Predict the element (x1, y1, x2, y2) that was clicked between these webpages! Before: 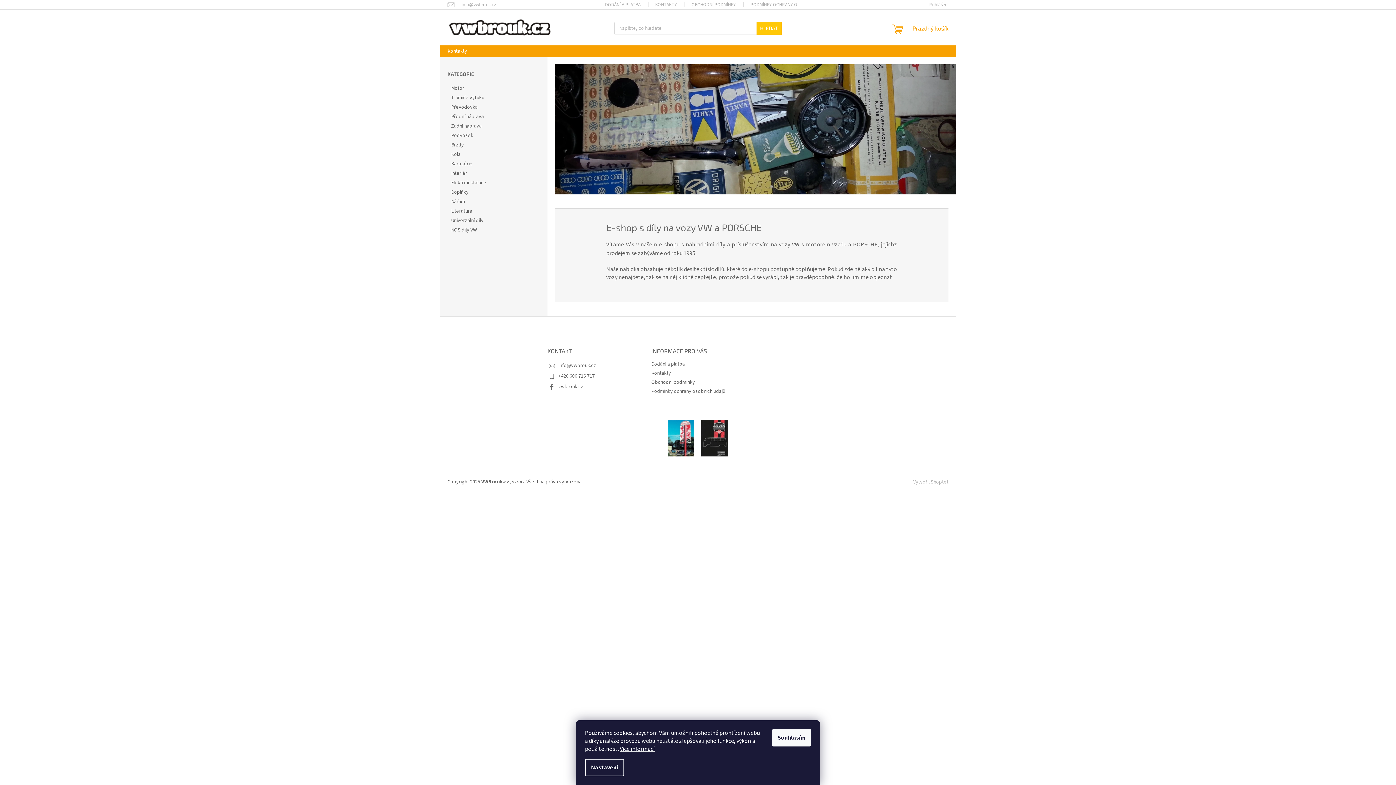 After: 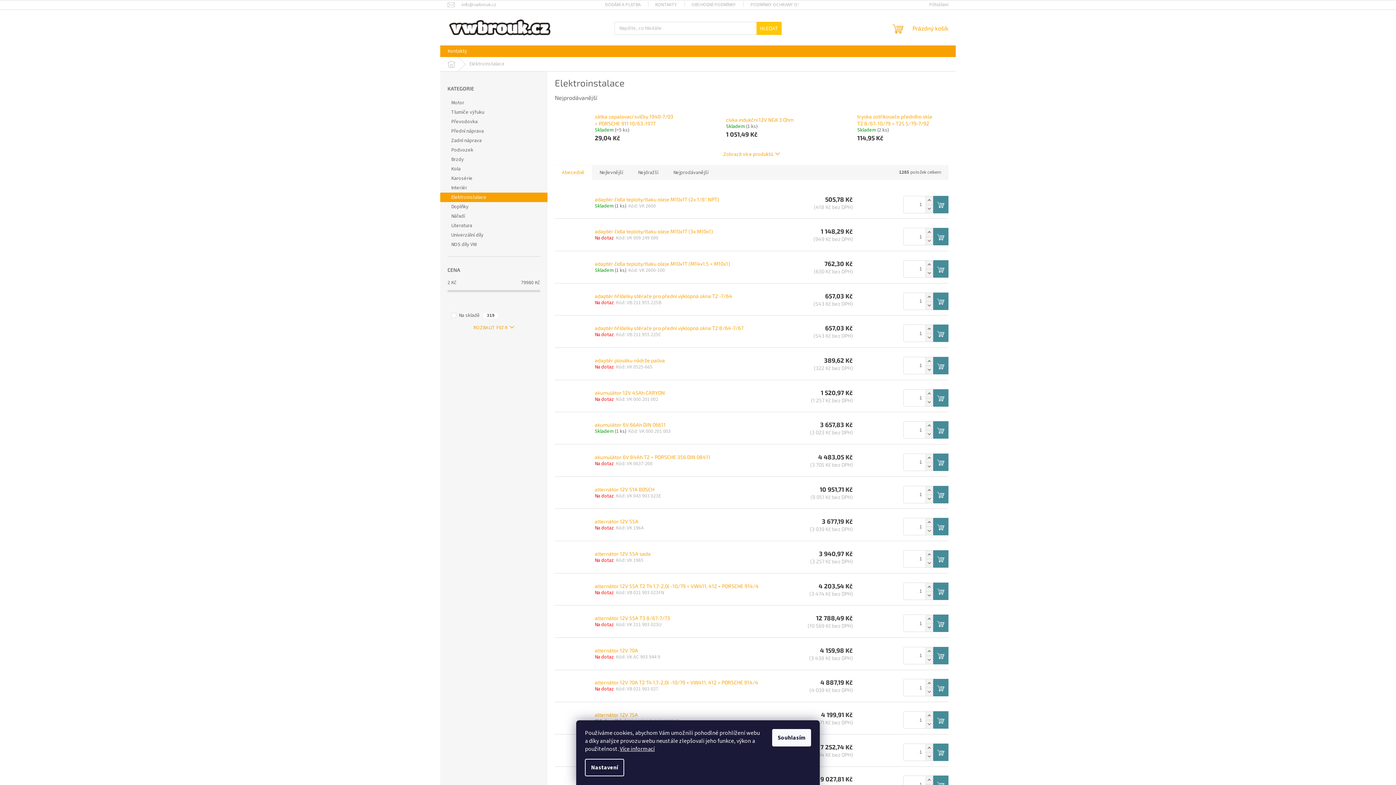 Action: bbox: (440, 178, 547, 187) label: Elektroinstalace 